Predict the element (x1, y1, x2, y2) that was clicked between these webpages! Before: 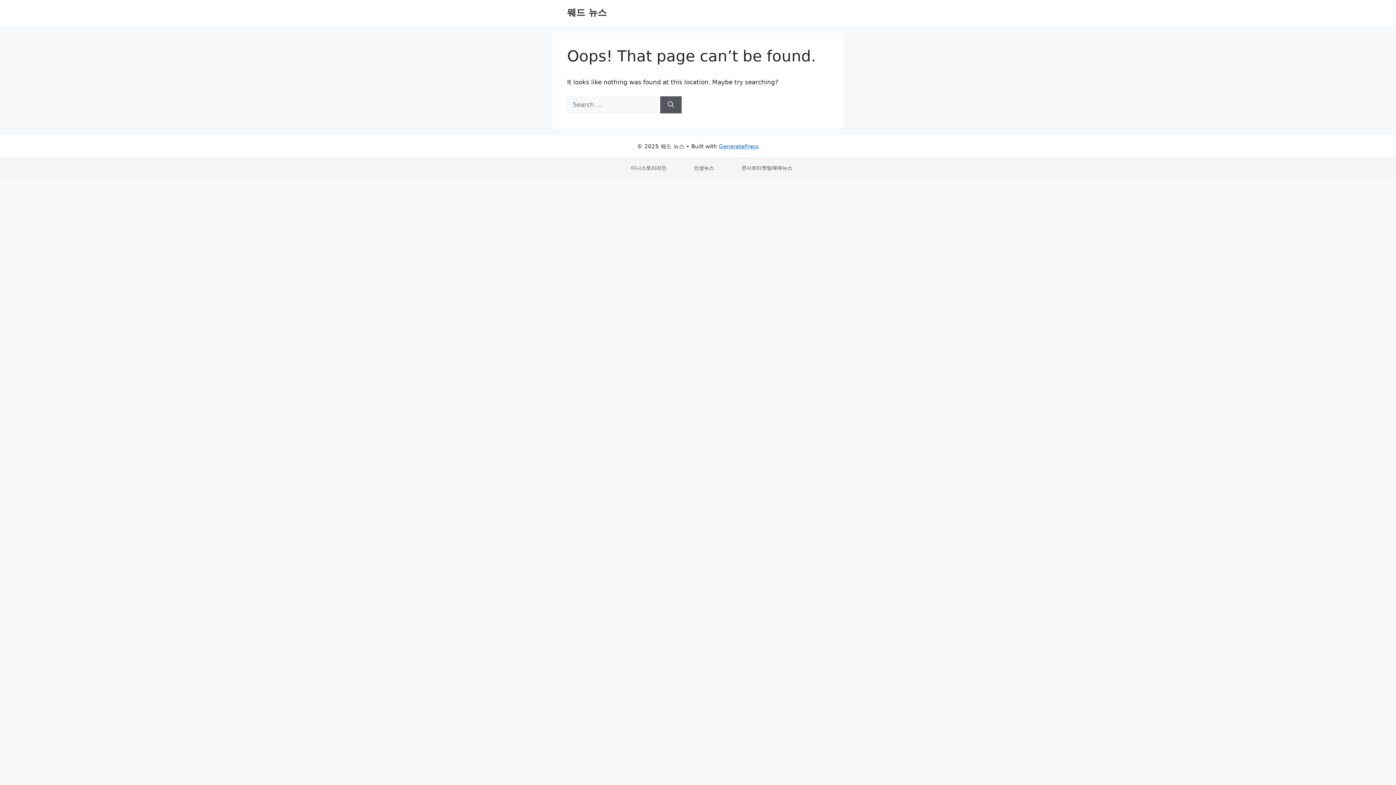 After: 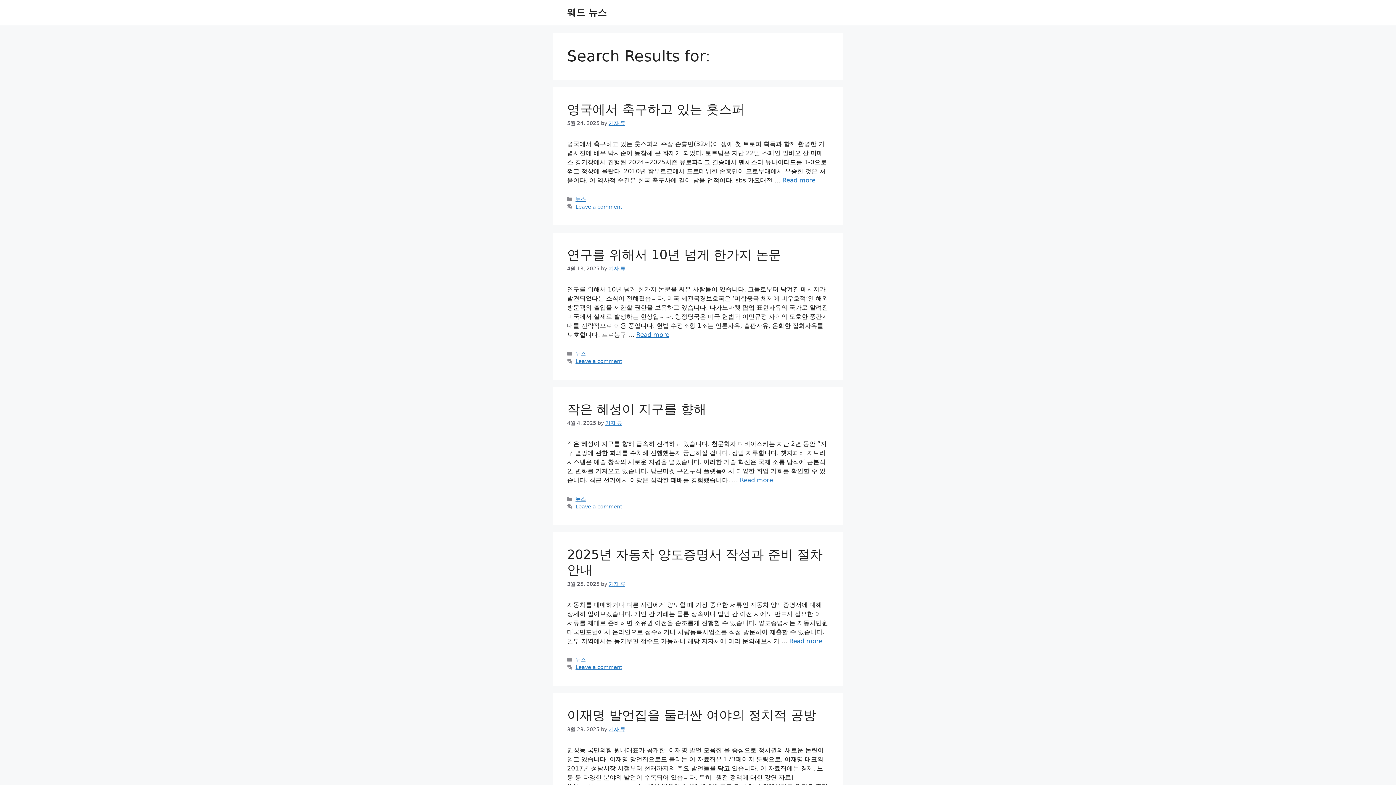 Action: bbox: (660, 96, 681, 113) label: Search